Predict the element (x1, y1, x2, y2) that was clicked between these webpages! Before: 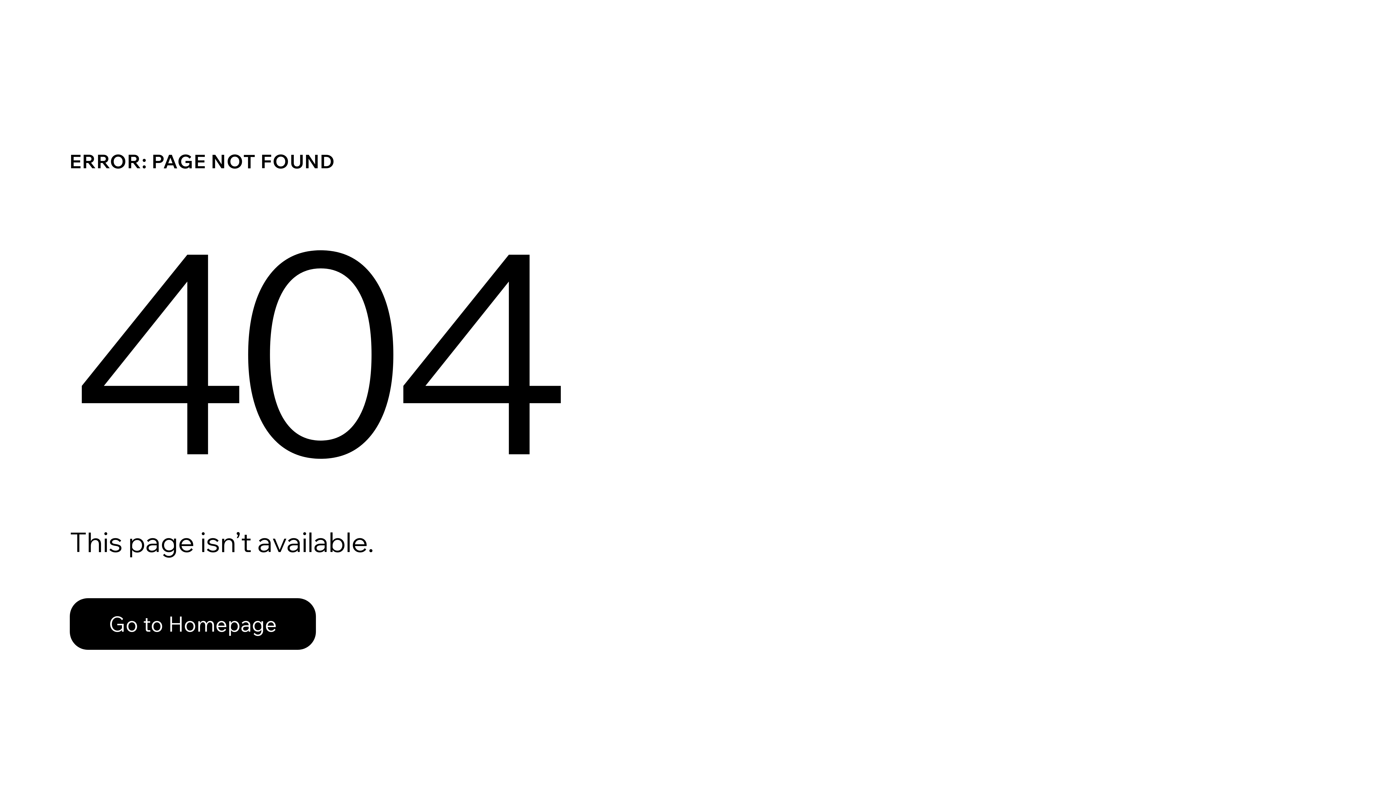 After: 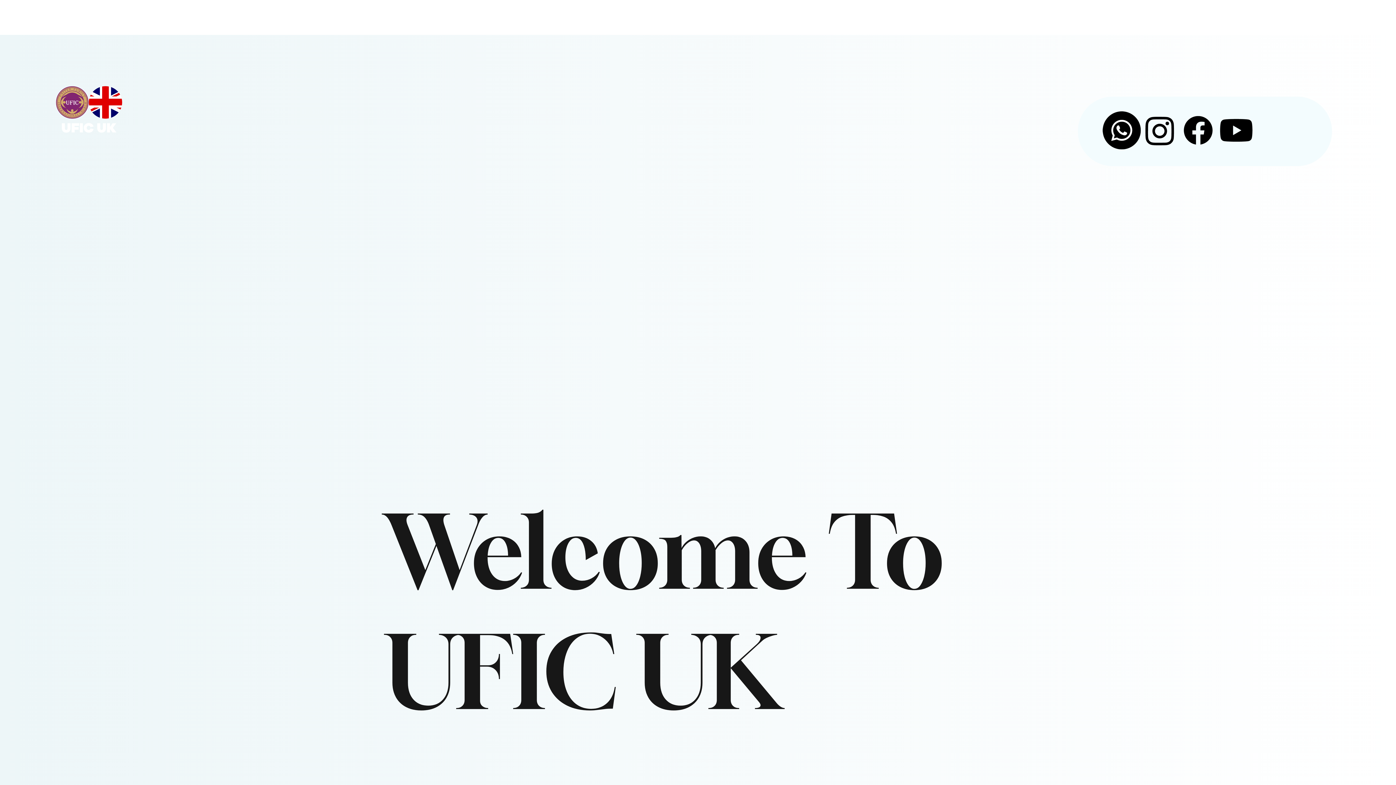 Action: label: Go to Homepage bbox: (69, 598, 316, 650)